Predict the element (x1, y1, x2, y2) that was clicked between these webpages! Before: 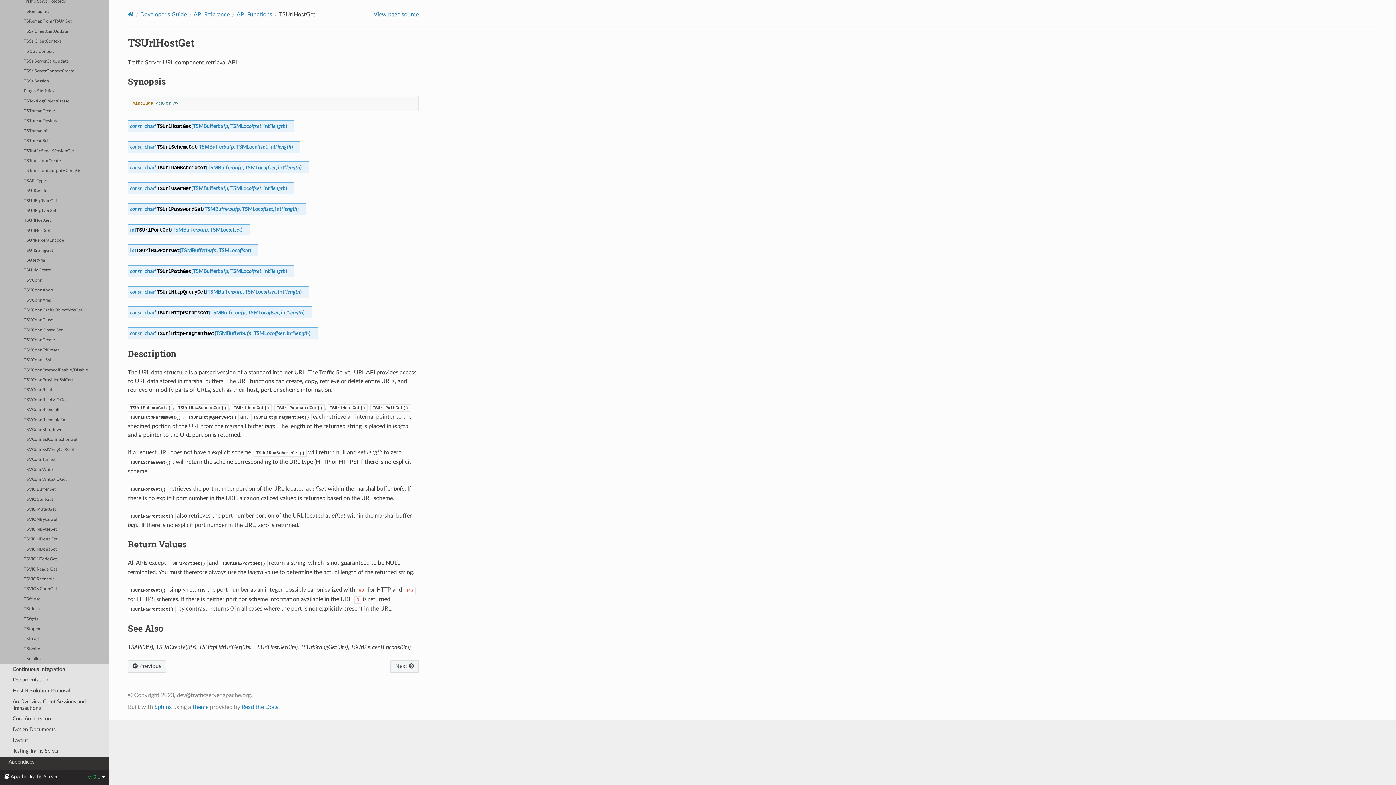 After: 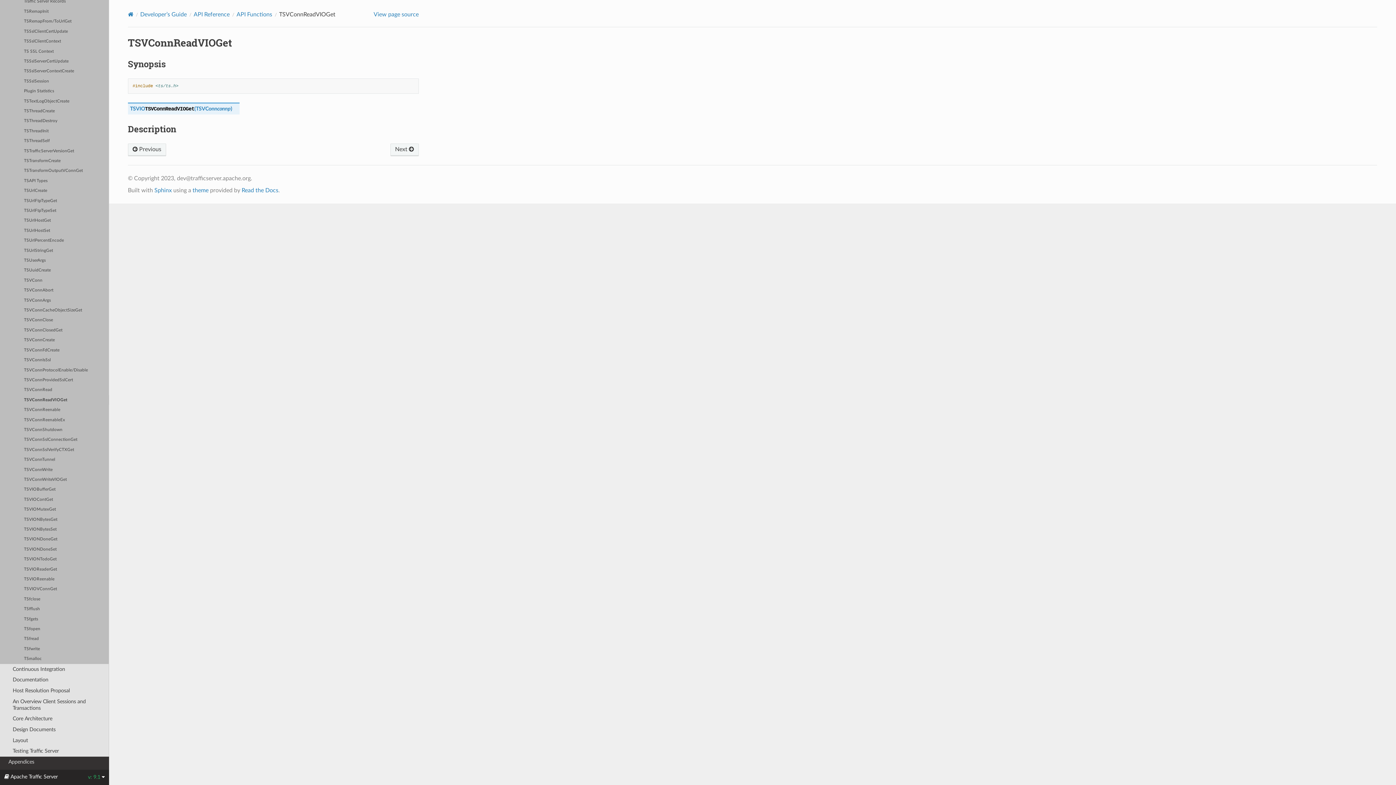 Action: bbox: (0, 395, 109, 405) label: TSVConnReadVIOGet